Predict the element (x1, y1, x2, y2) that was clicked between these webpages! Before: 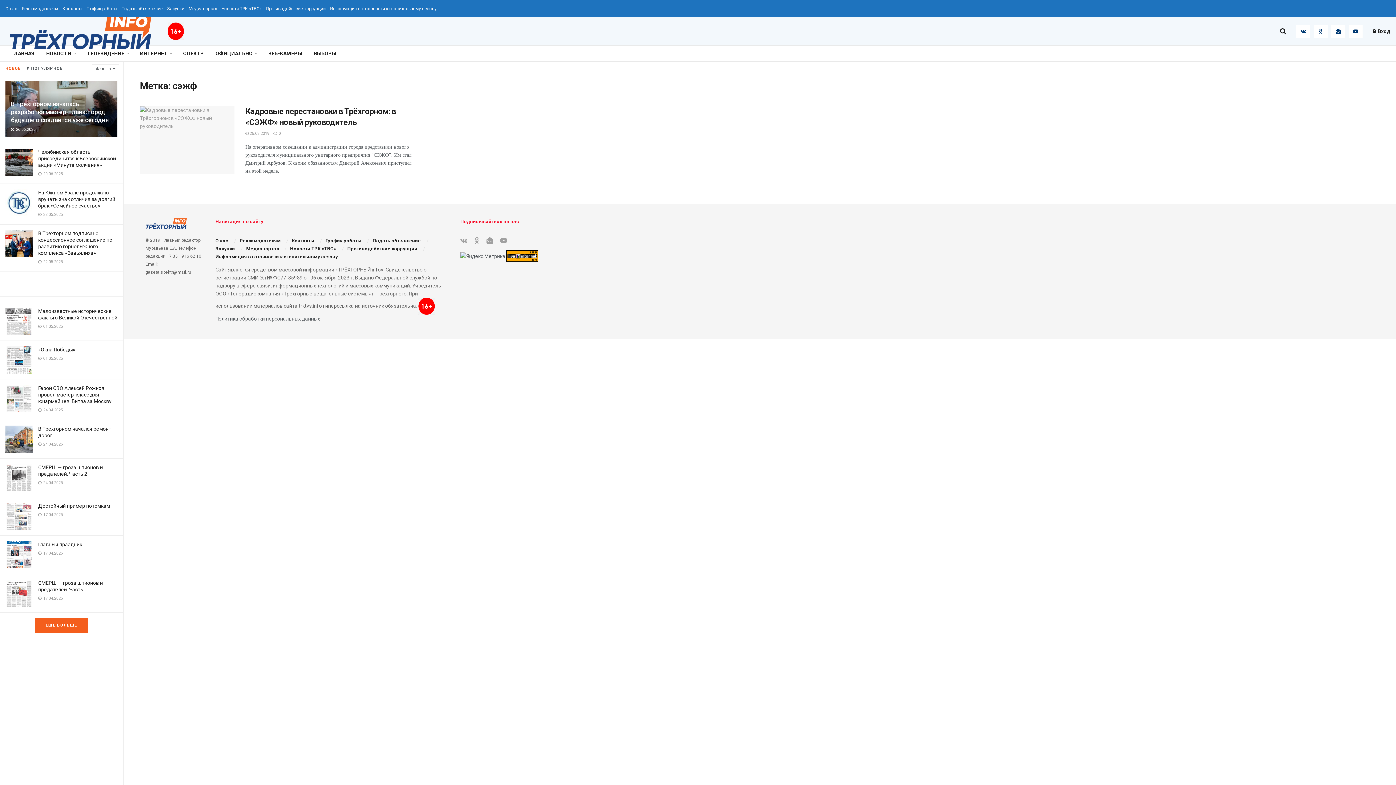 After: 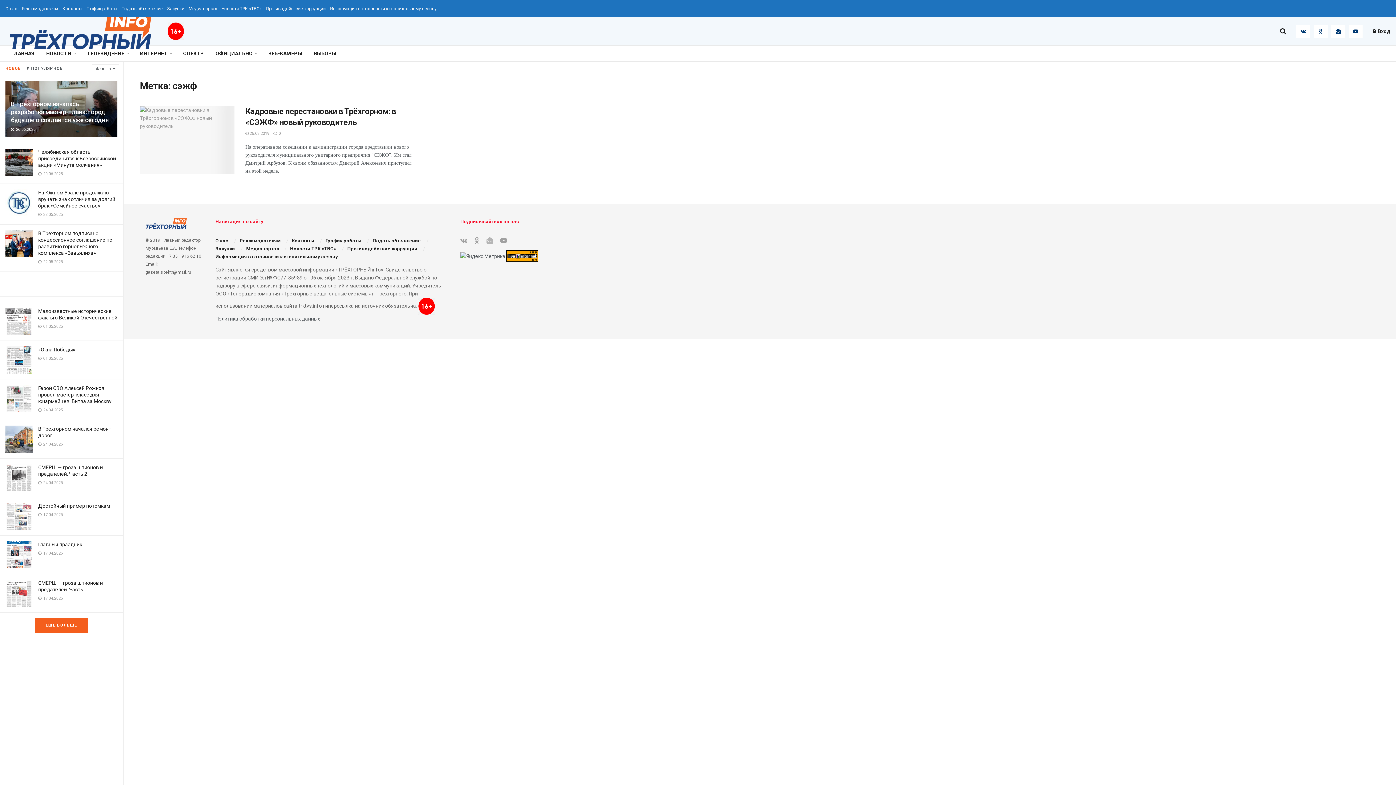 Action: bbox: (486, 236, 493, 245)